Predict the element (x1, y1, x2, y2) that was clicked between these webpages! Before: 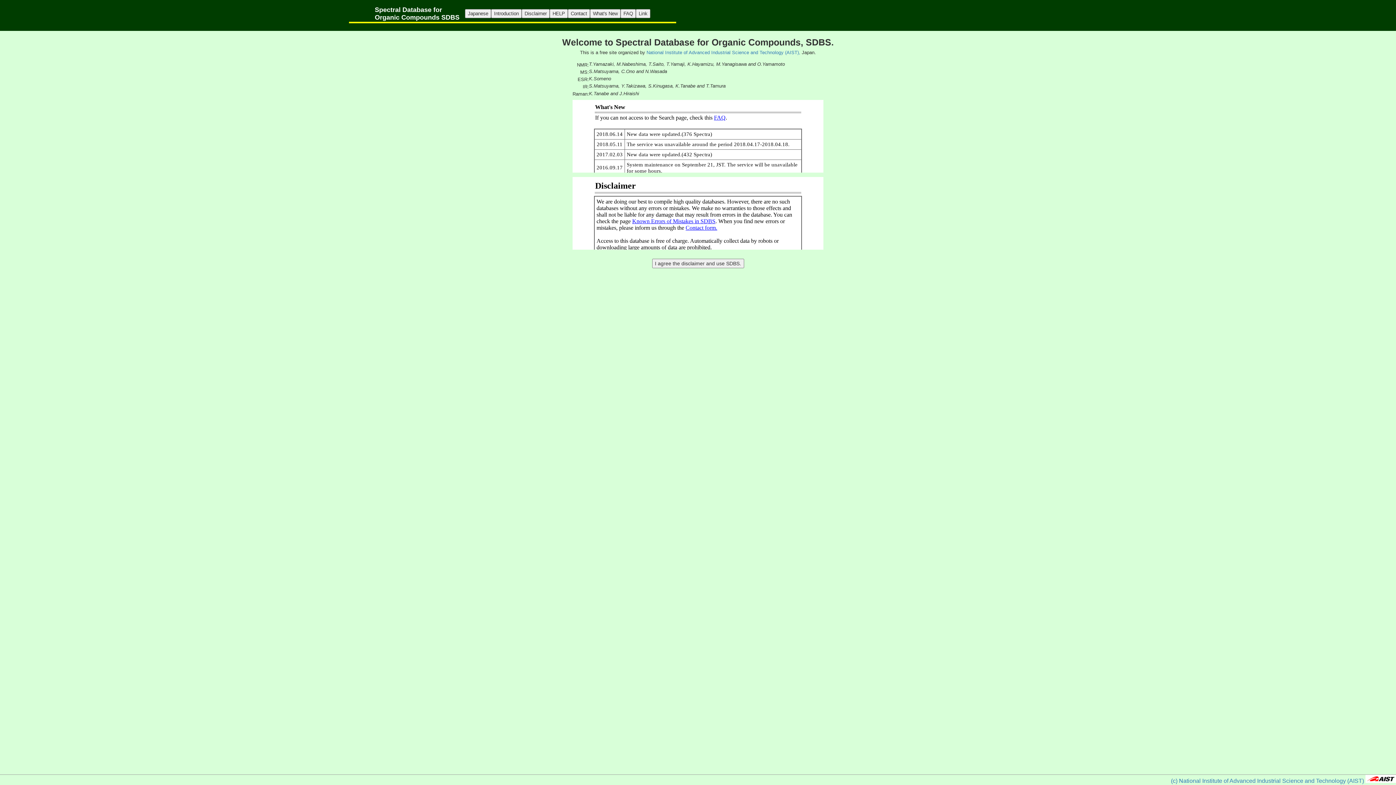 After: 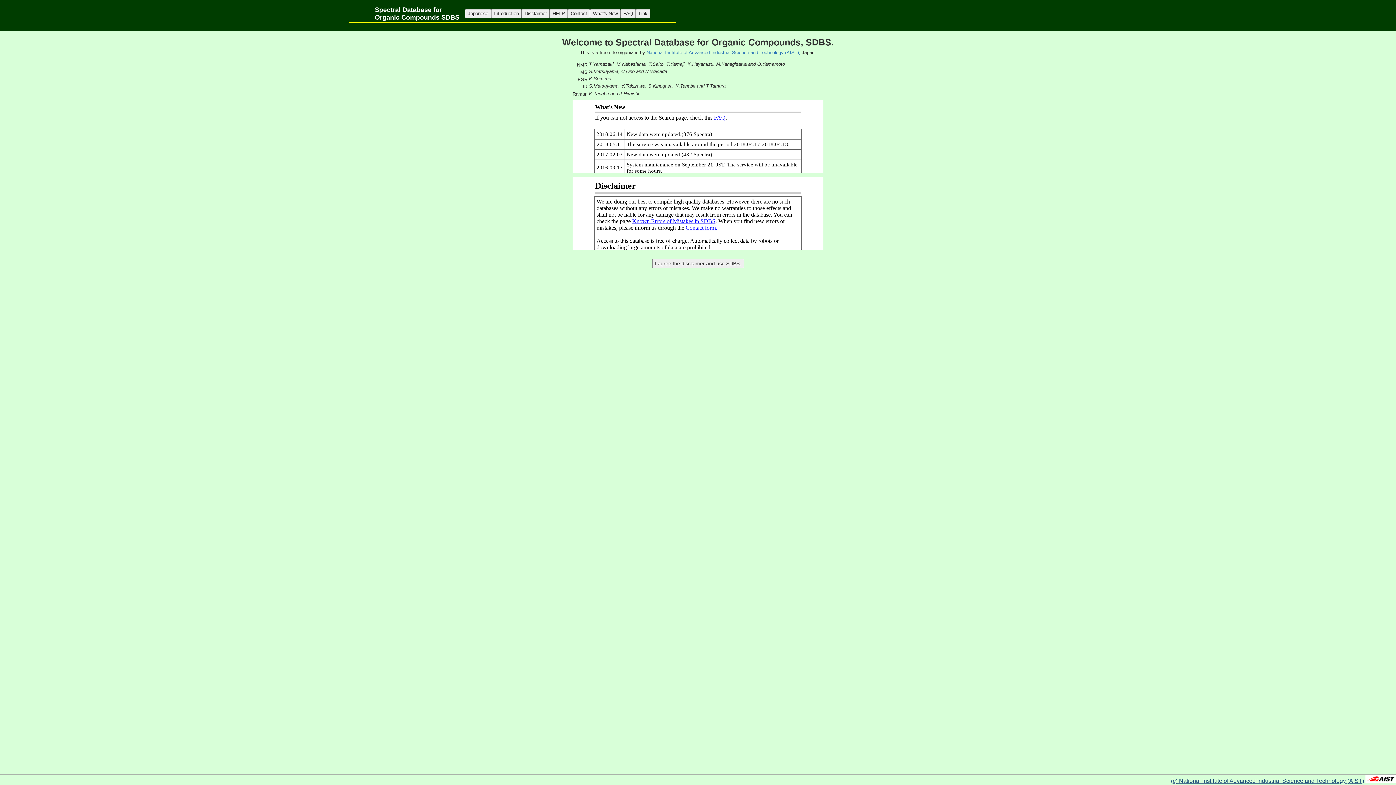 Action: label: (c) National Institute of Advanced Industrial Science and Technology (AIST) bbox: (1171, 778, 1364, 784)